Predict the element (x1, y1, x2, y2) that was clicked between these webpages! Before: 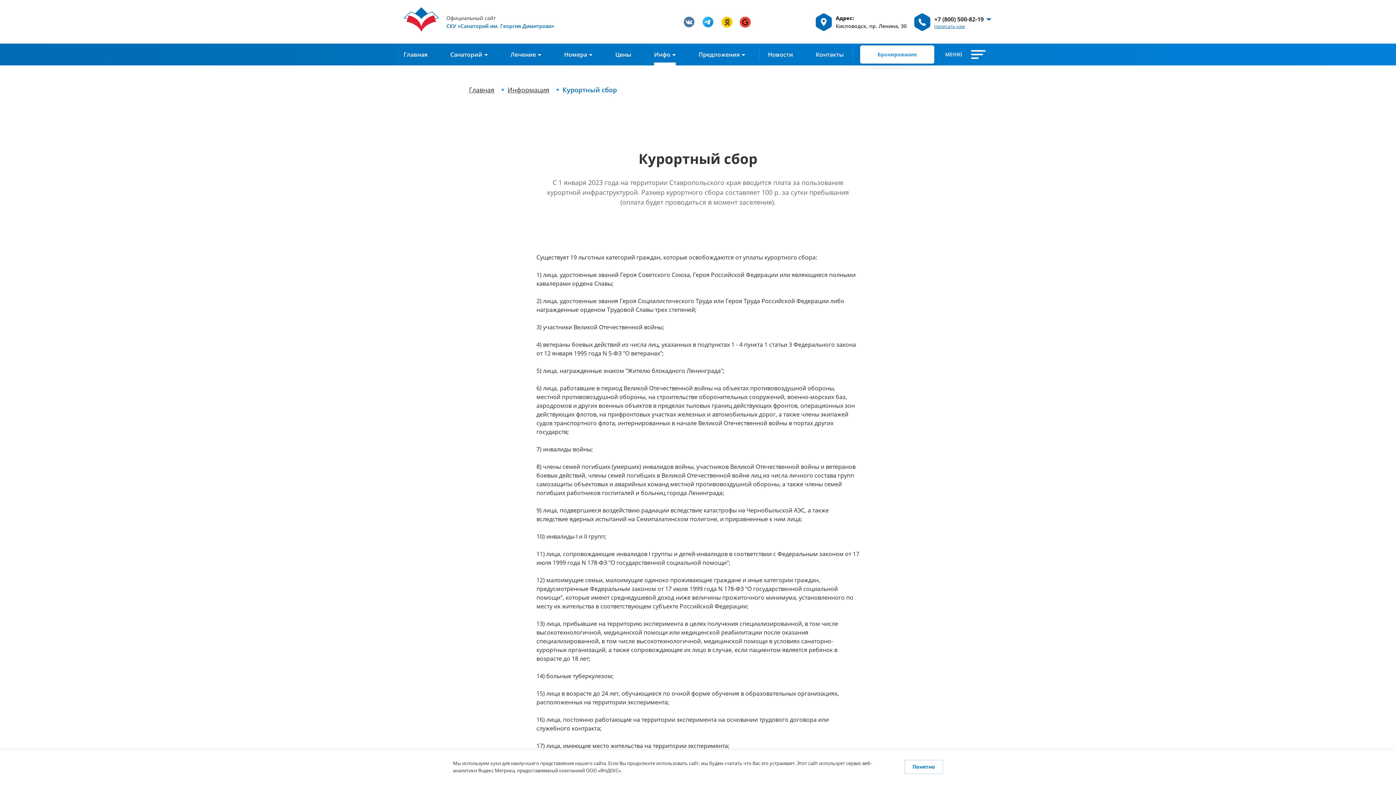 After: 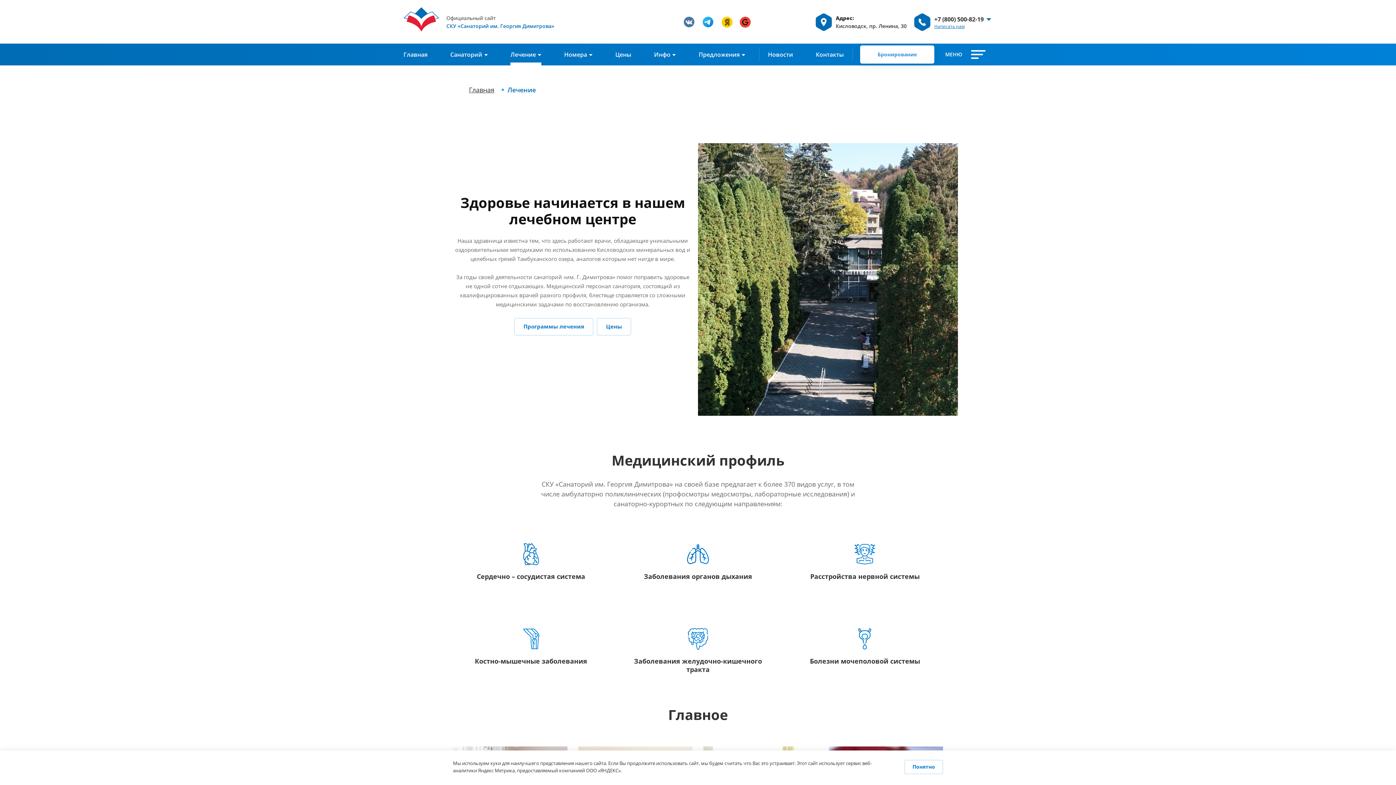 Action: bbox: (510, 43, 541, 65) label: Лечение